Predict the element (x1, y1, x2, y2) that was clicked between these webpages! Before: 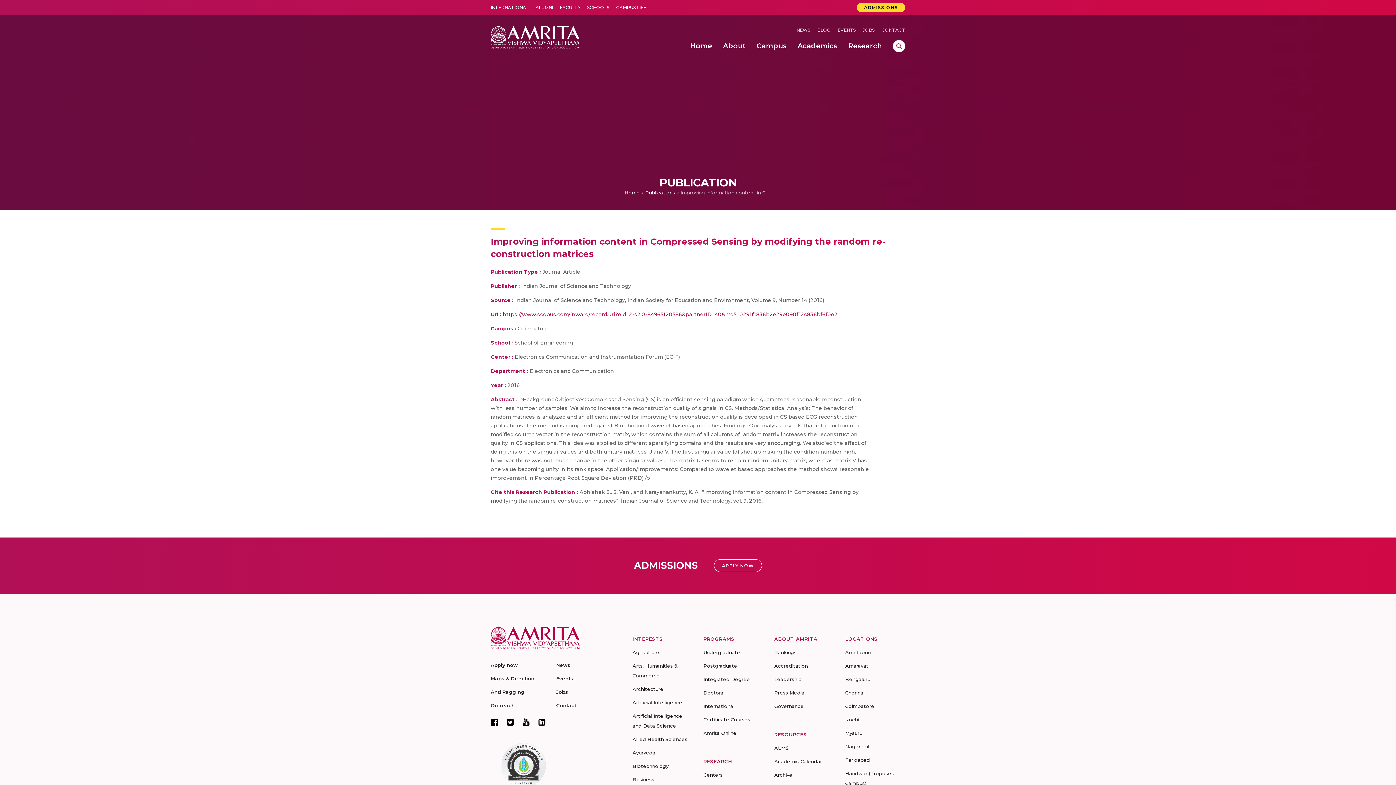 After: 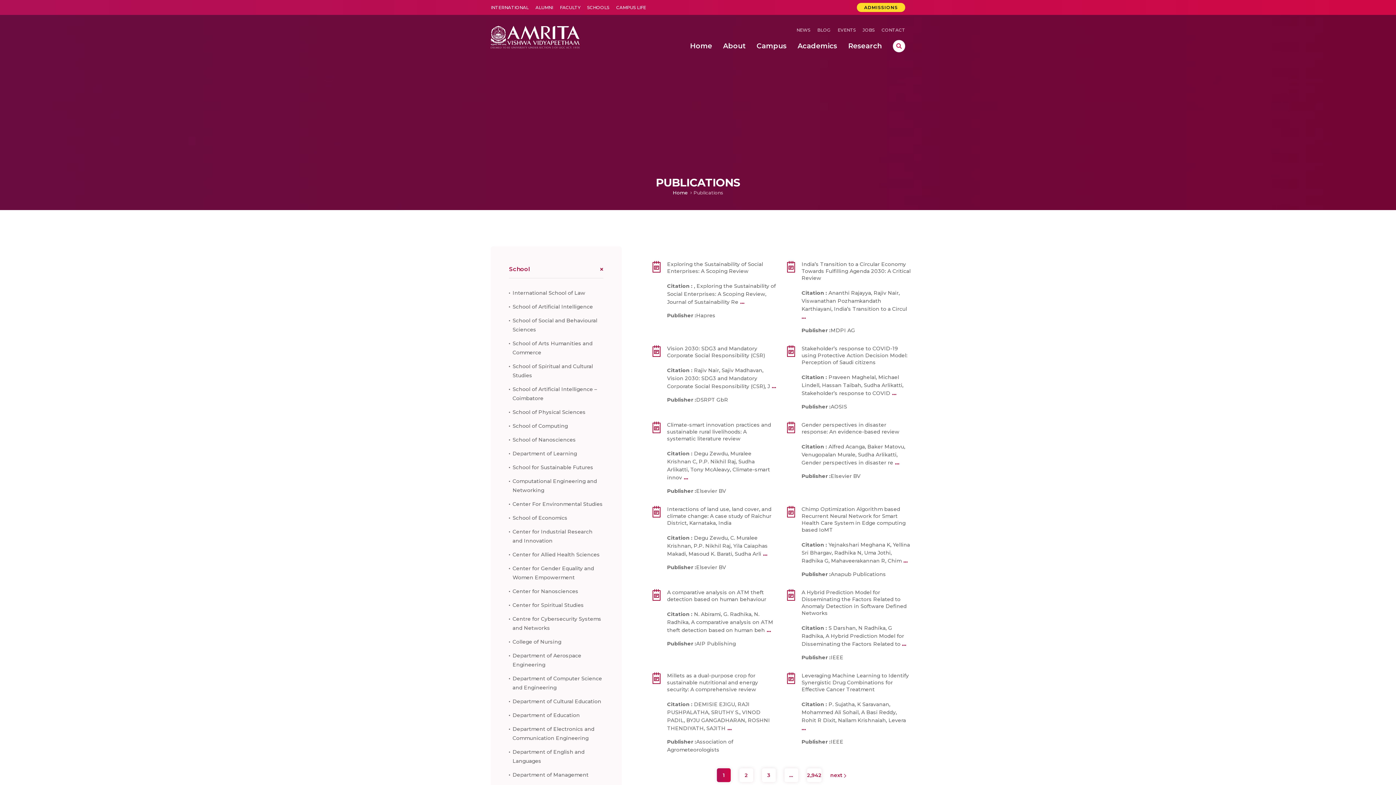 Action: bbox: (645, 189, 675, 195) label: Publications